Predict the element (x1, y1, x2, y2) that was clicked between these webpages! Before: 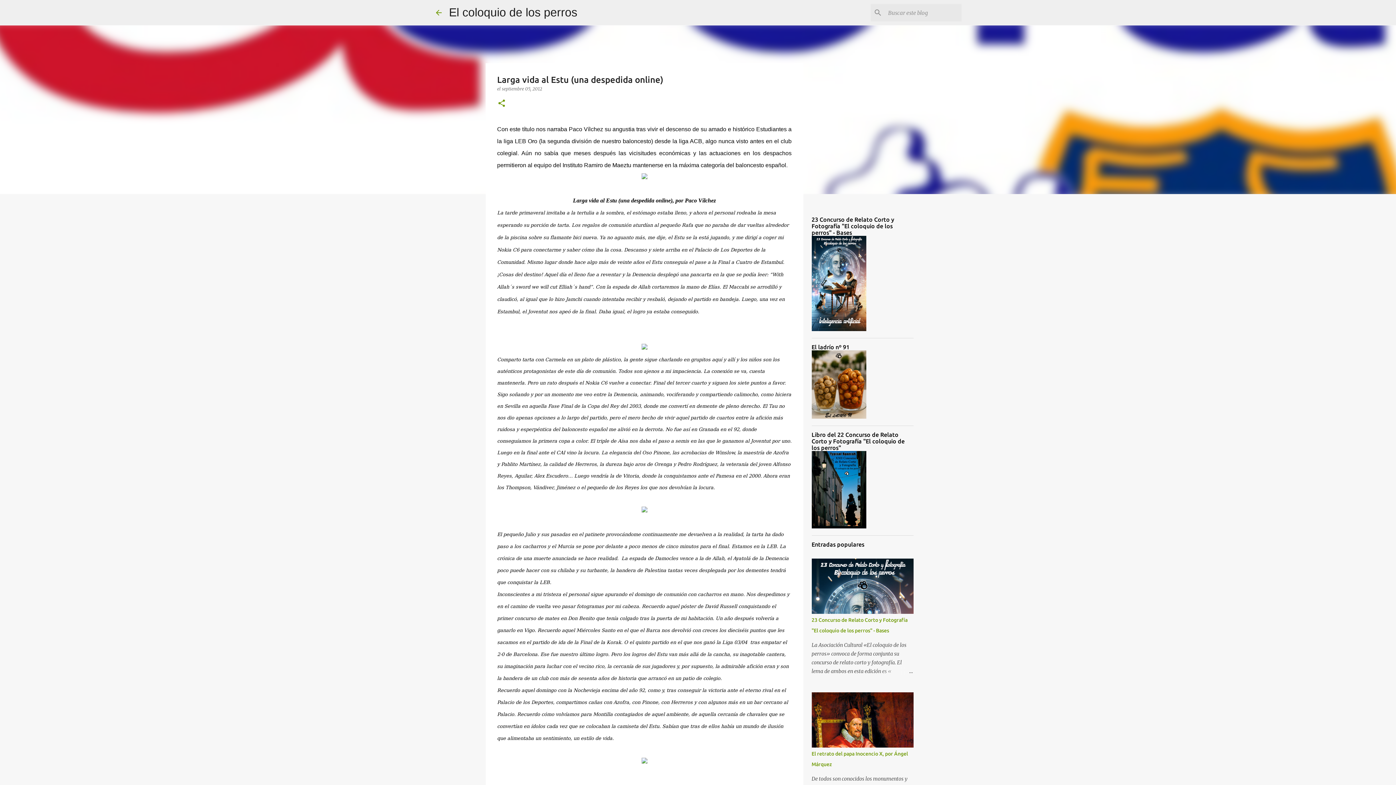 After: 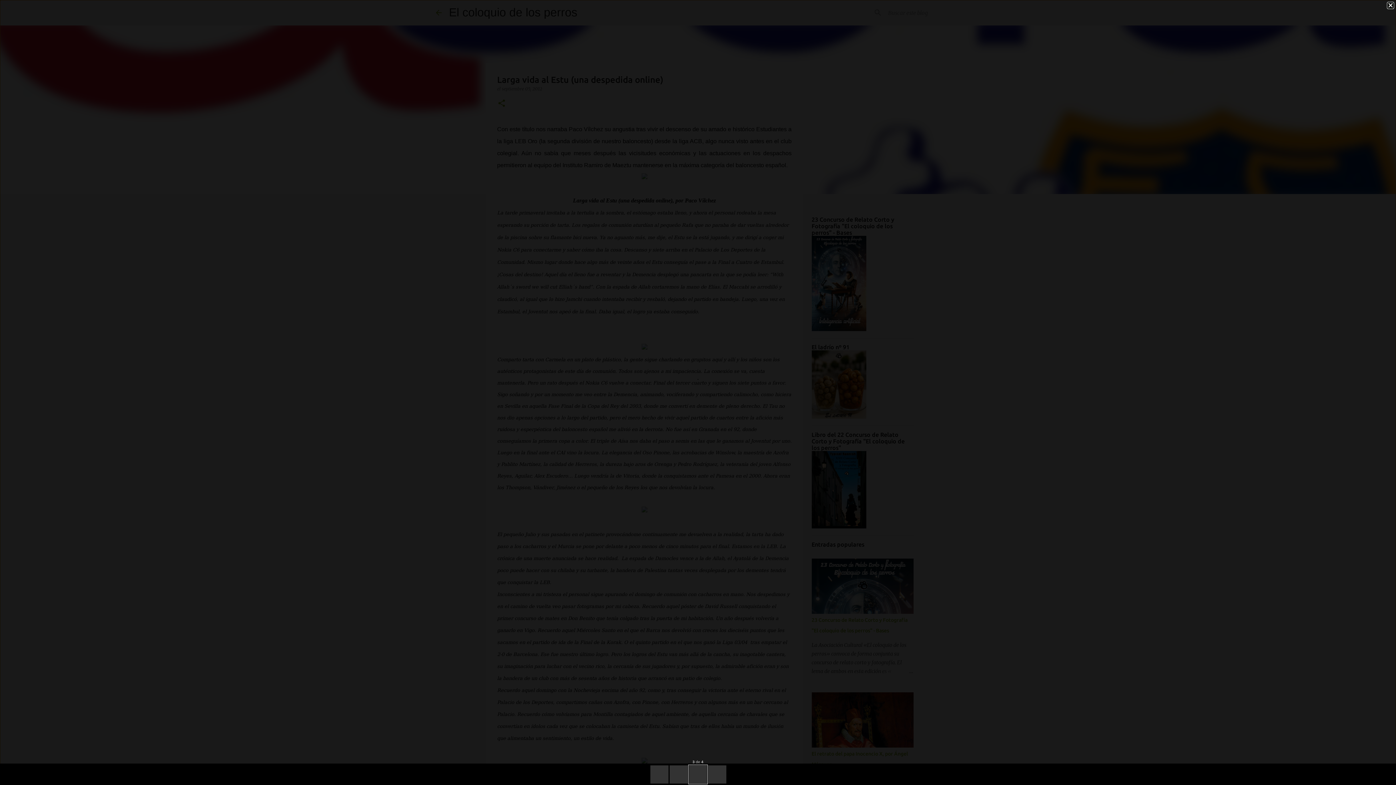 Action: bbox: (641, 505, 647, 517)